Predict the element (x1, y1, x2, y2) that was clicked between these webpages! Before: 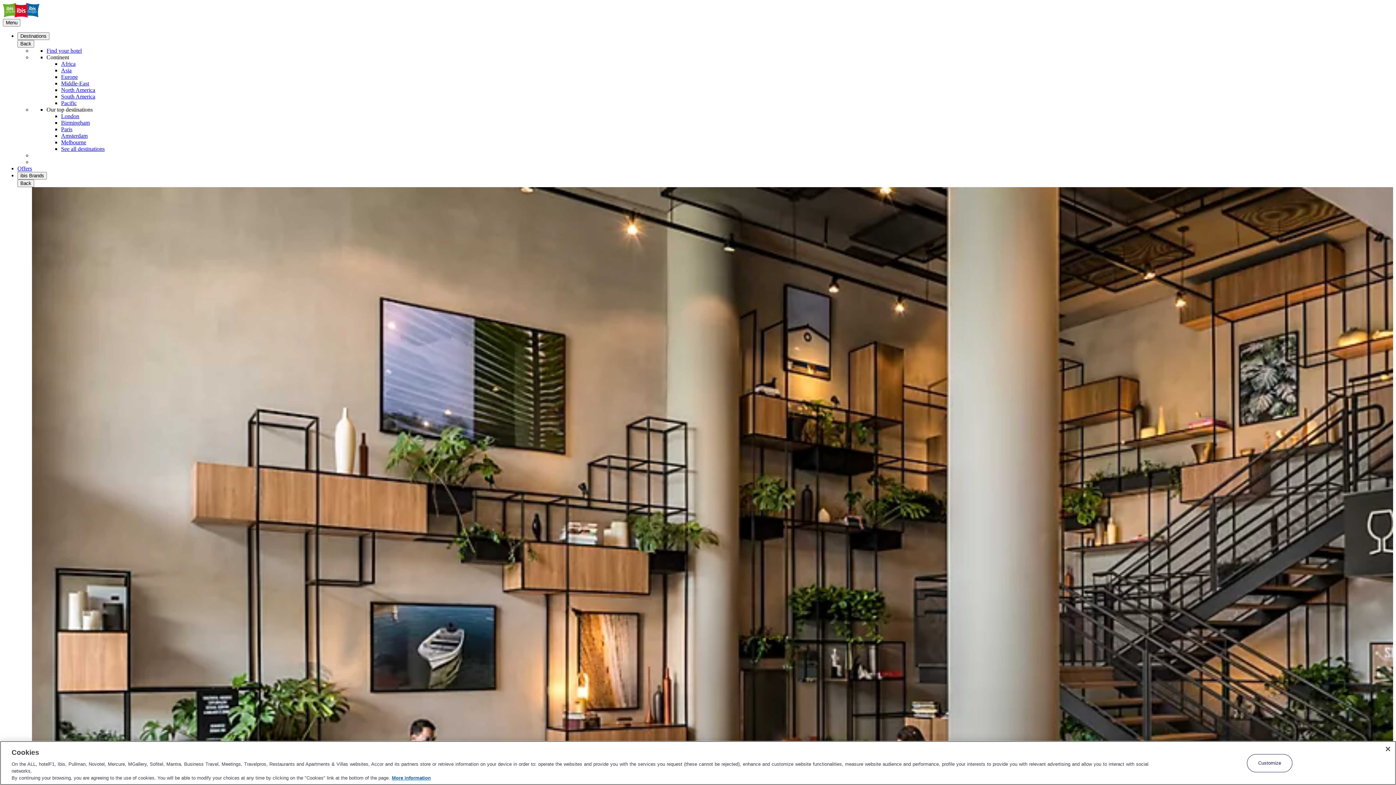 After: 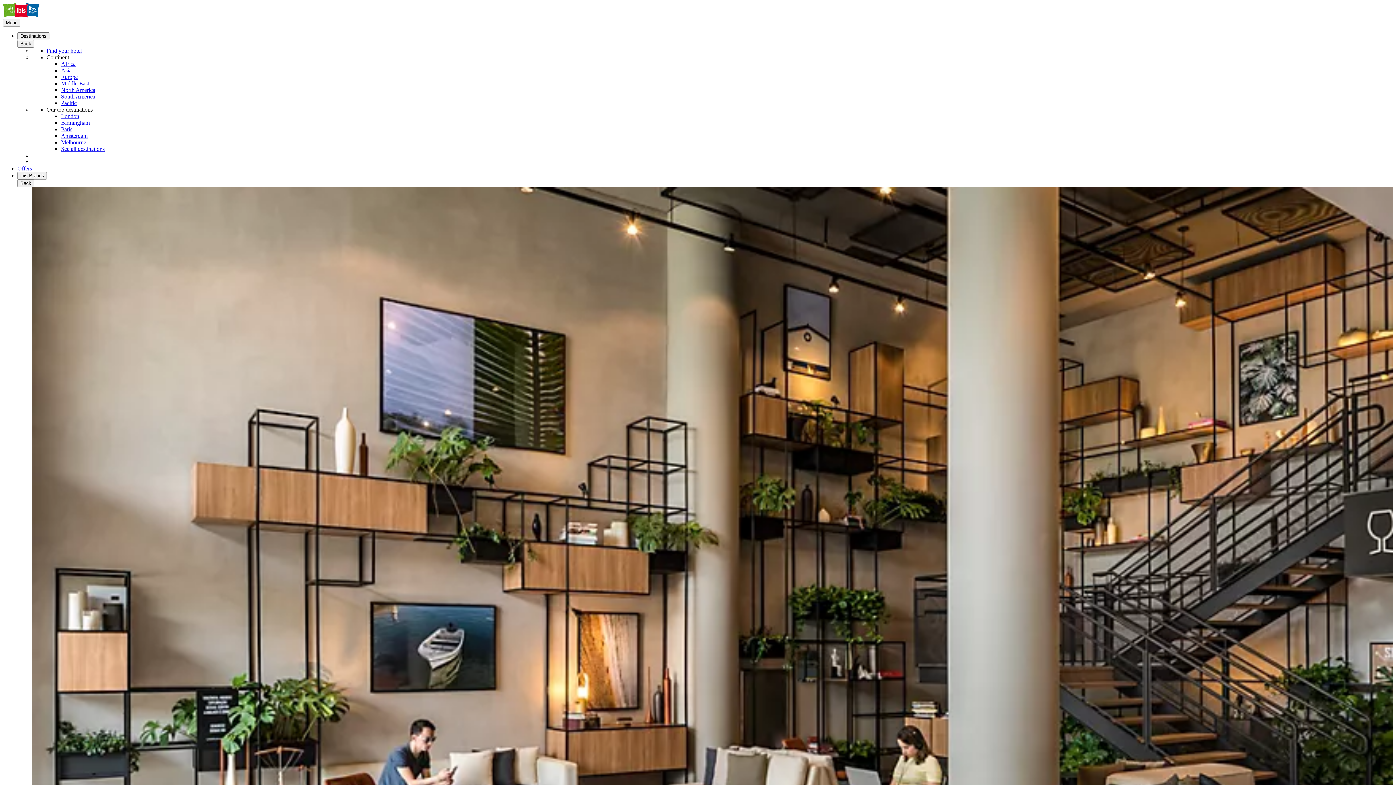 Action: bbox: (61, 67, 71, 73) label: Asia